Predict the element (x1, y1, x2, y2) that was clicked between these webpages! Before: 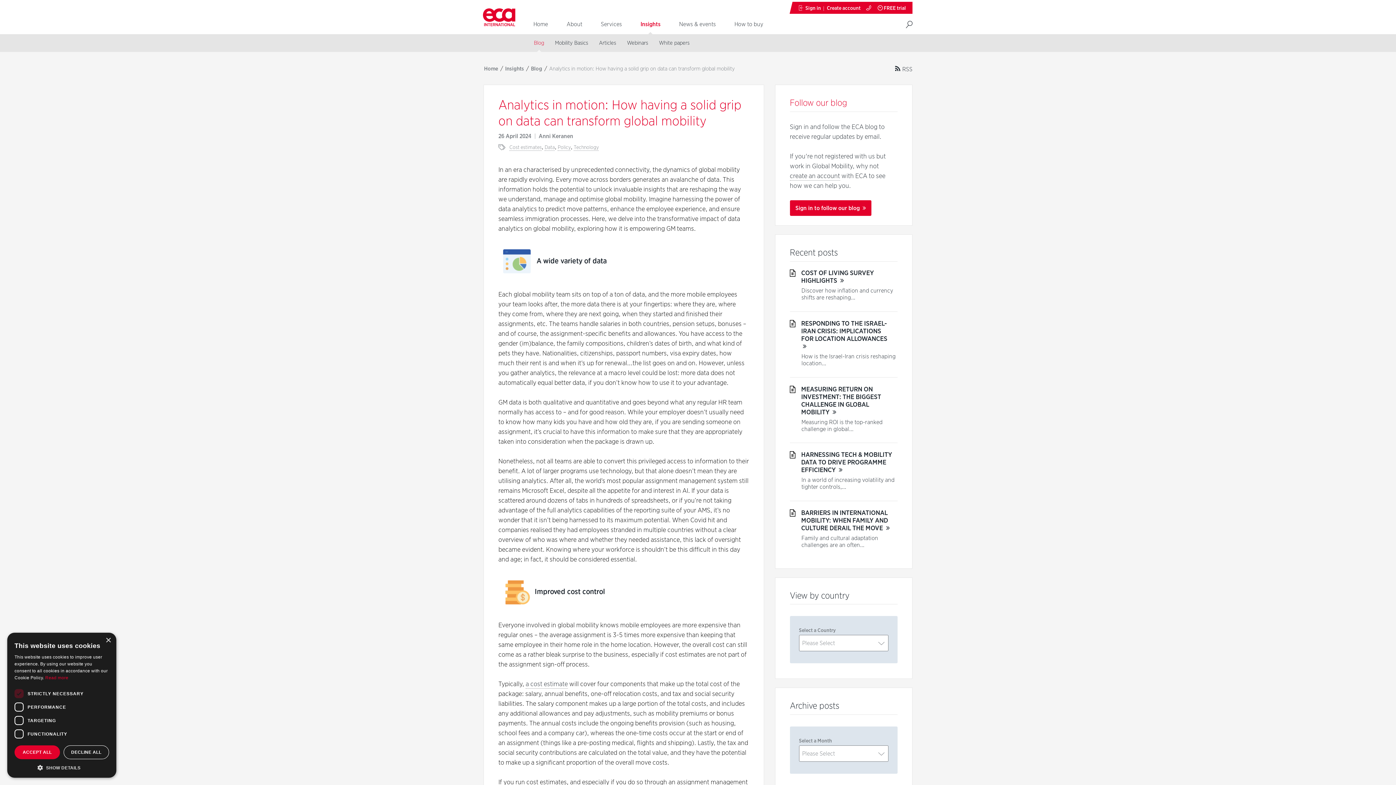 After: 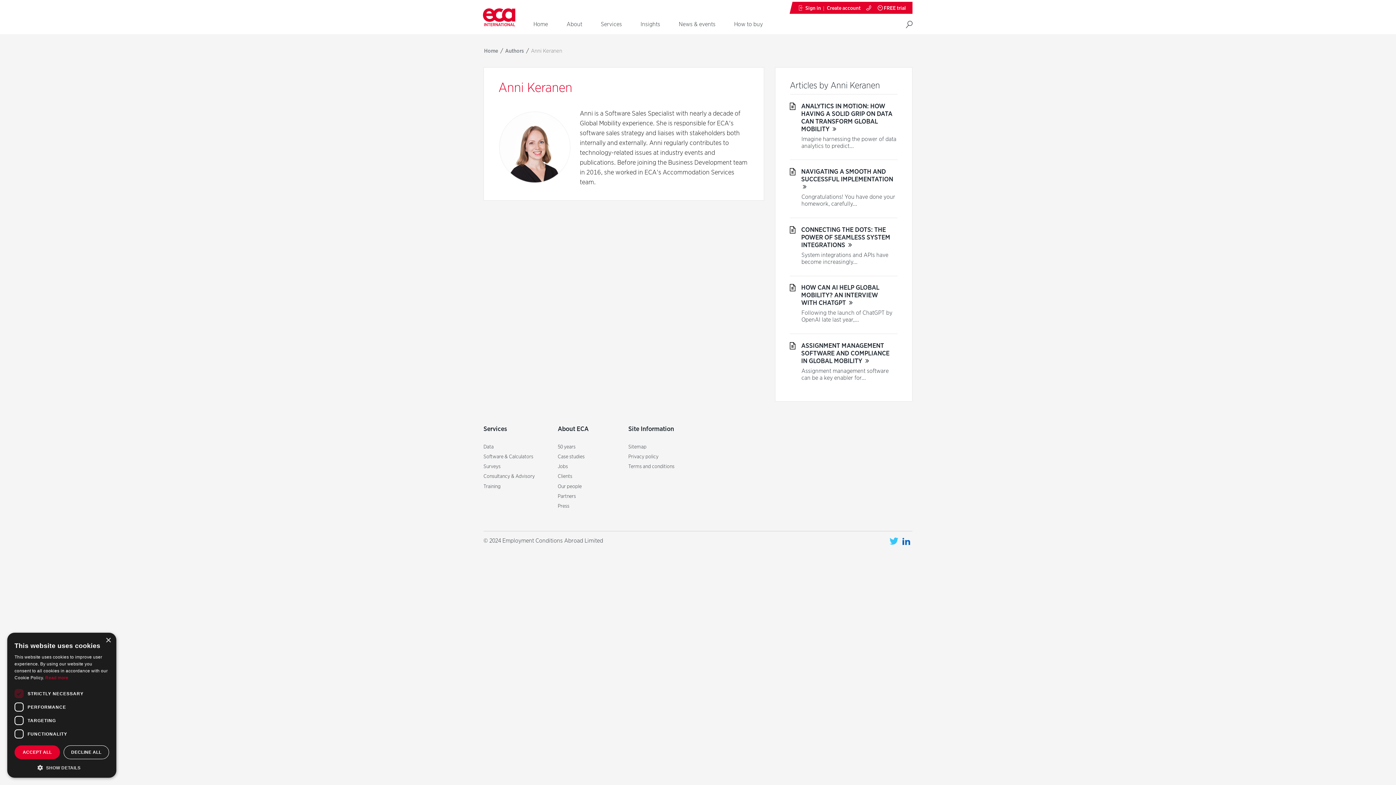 Action: label: Anni Keranen bbox: (534, 132, 573, 139)